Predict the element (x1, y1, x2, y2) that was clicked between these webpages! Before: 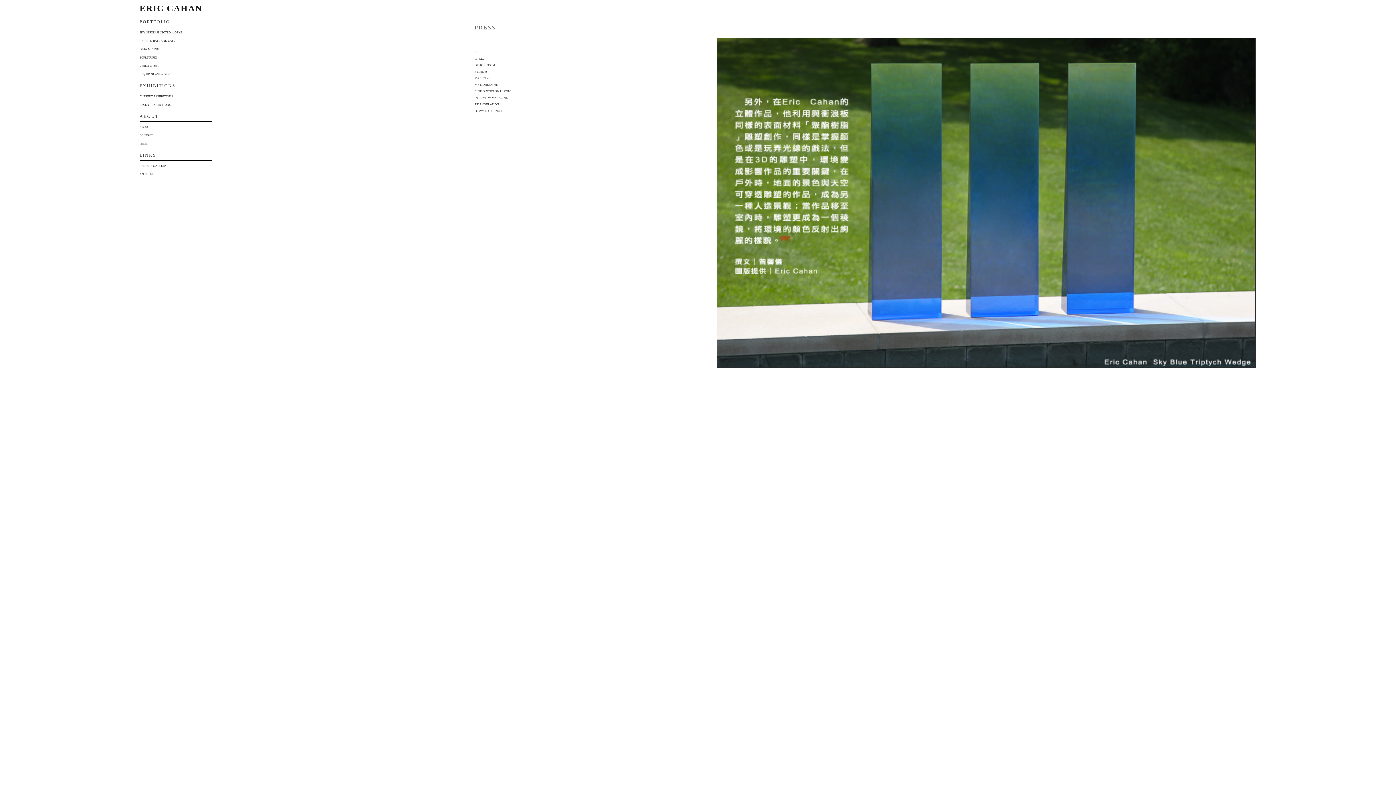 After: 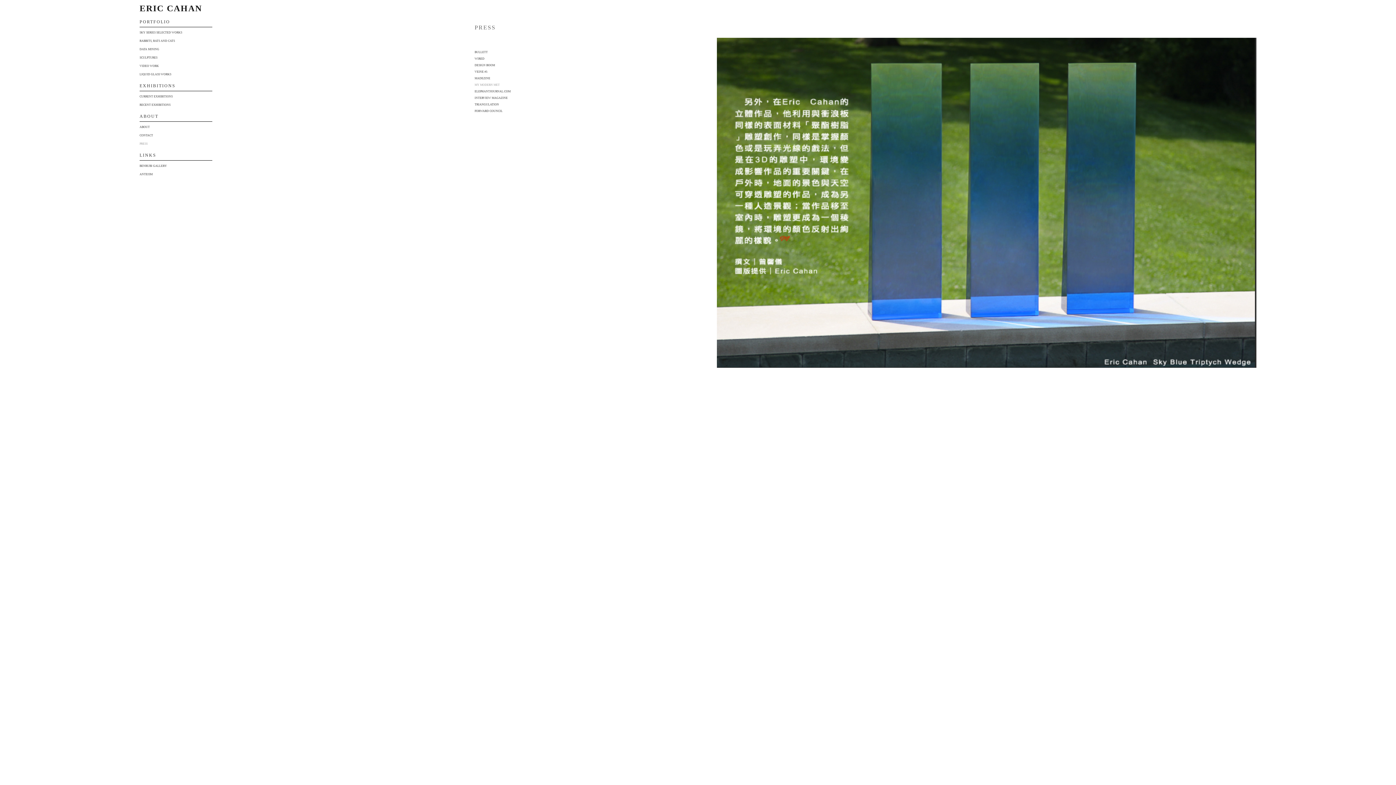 Action: bbox: (474, 83, 499, 86) label: MY MODERN MET